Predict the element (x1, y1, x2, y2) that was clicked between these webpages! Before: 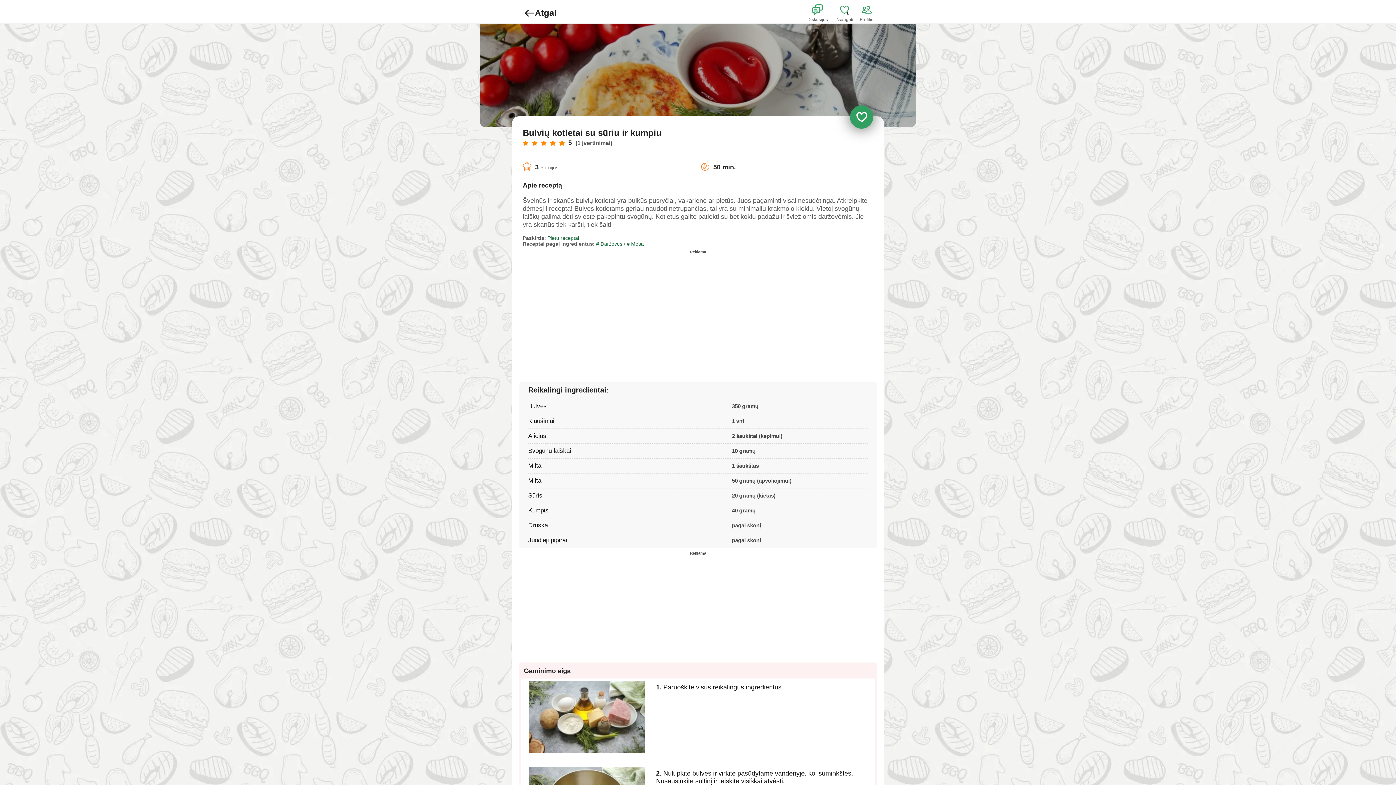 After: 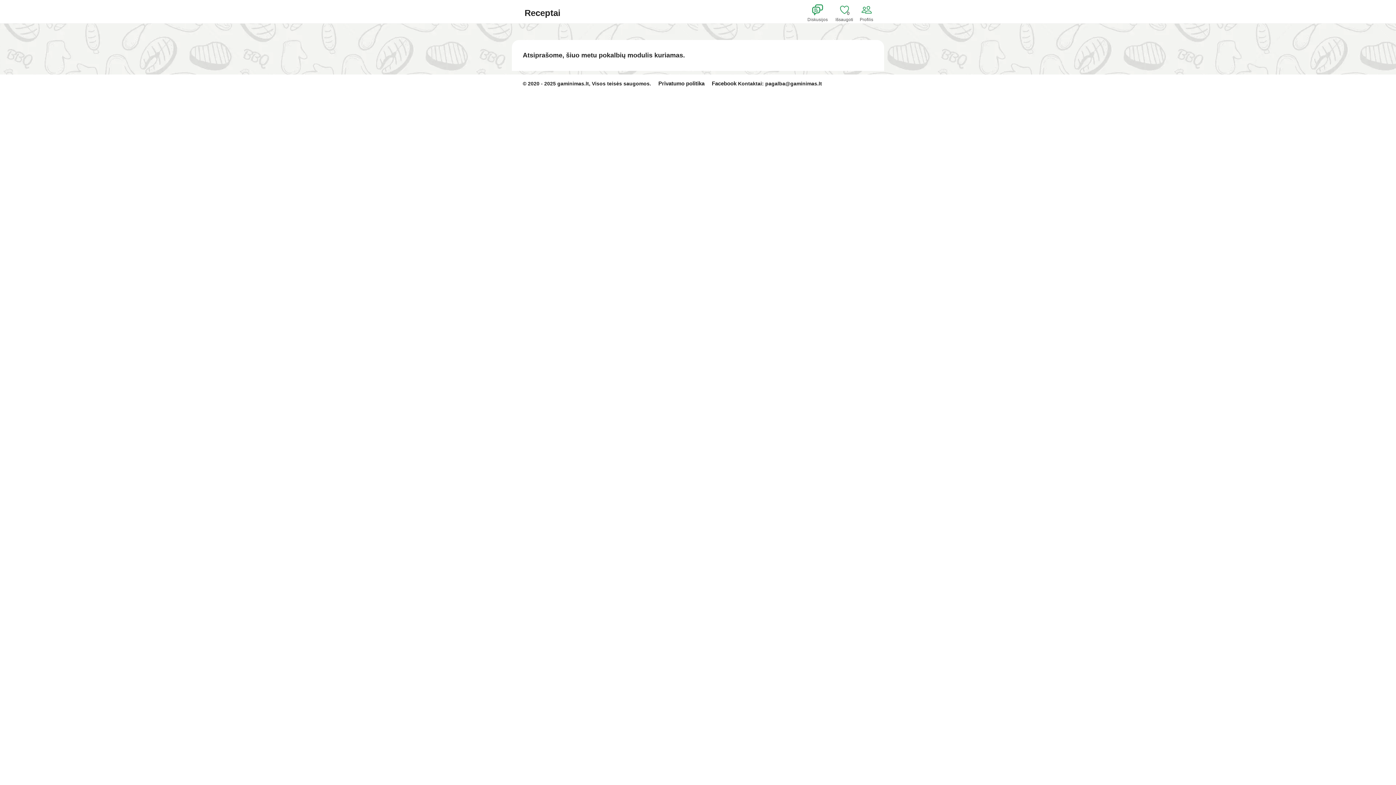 Action: label: Diskusijos bbox: (813, 4, 831, 16)